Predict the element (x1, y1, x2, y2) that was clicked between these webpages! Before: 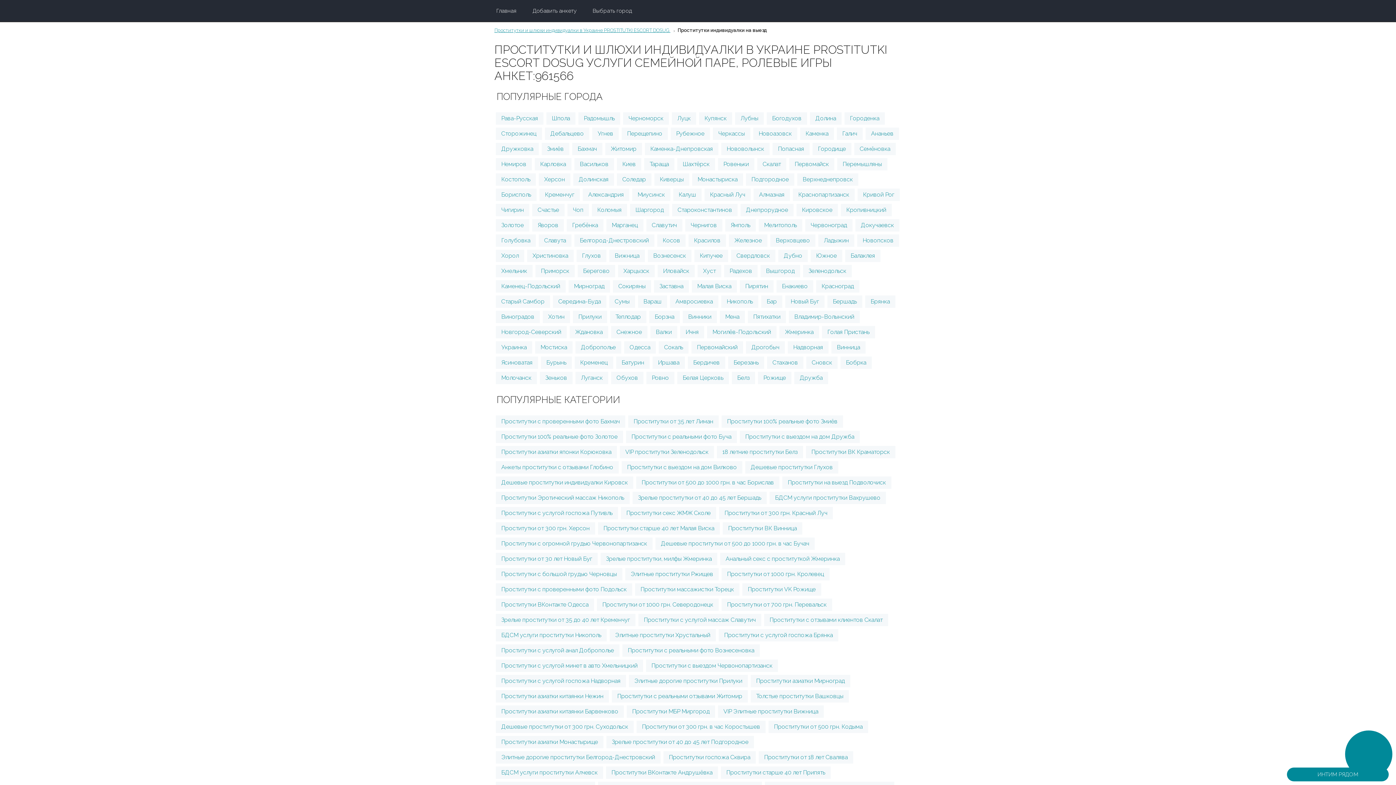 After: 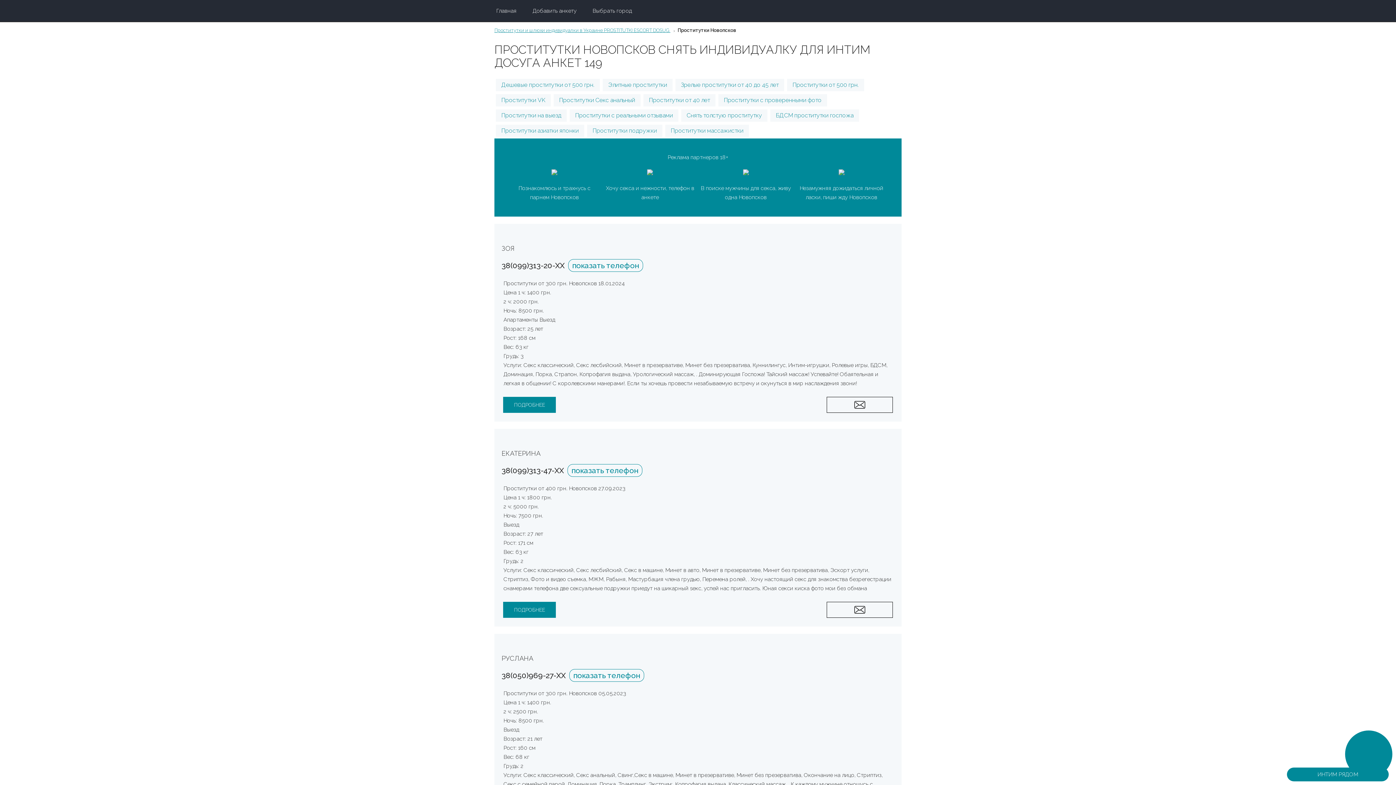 Action: bbox: (857, 234, 899, 246) label: Новопсков